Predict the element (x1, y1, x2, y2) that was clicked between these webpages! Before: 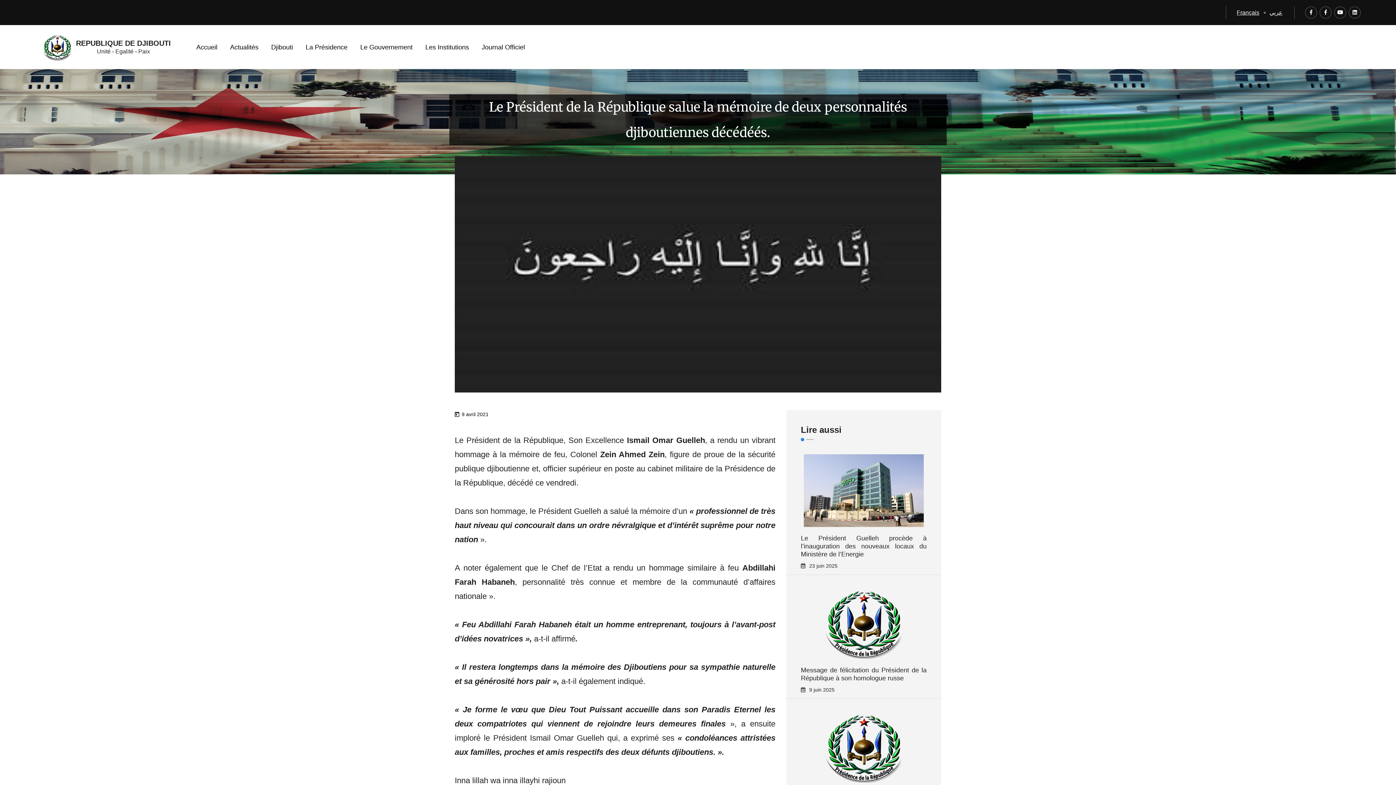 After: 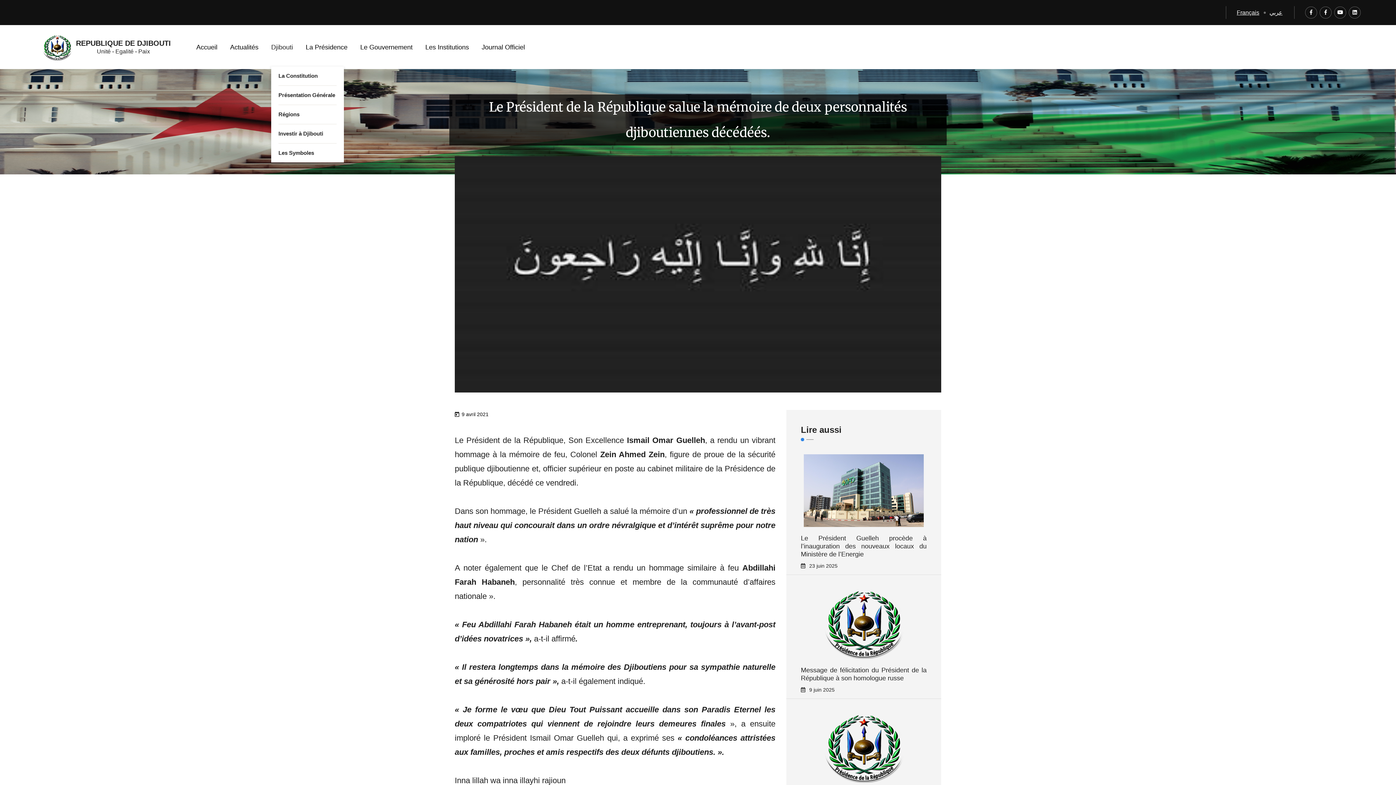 Action: label: Djibouti bbox: (271, 41, 293, 52)